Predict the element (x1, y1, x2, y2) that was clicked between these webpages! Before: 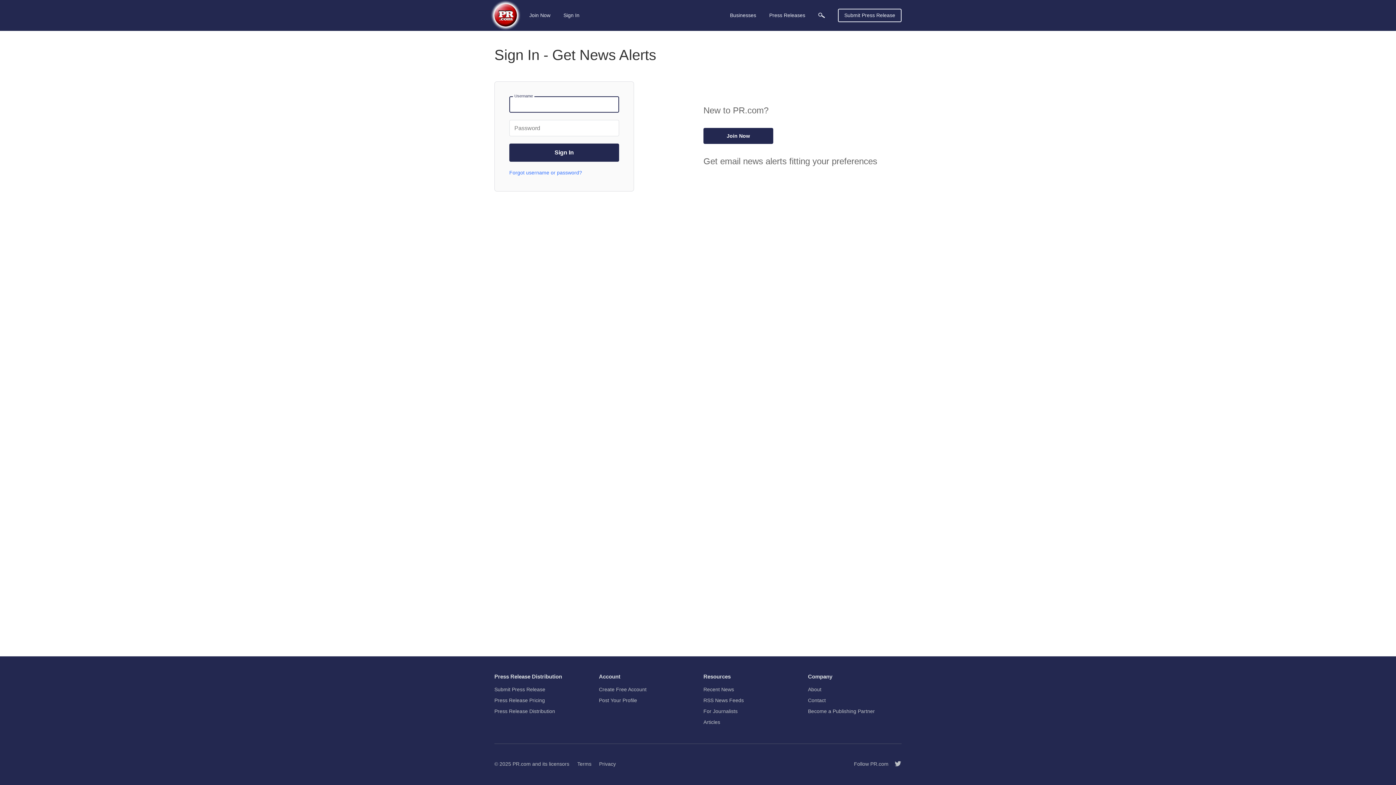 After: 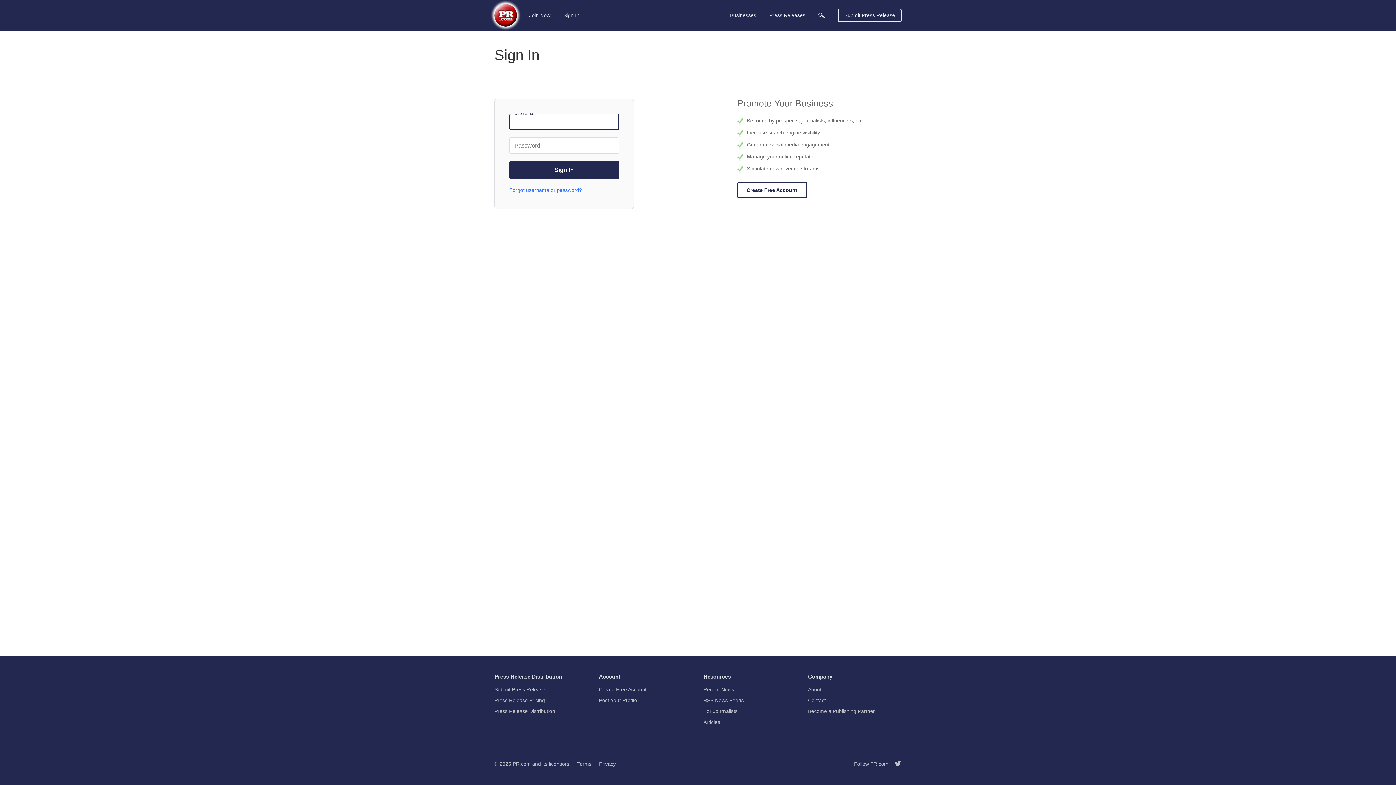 Action: bbox: (561, 8, 581, 21) label: Sign In